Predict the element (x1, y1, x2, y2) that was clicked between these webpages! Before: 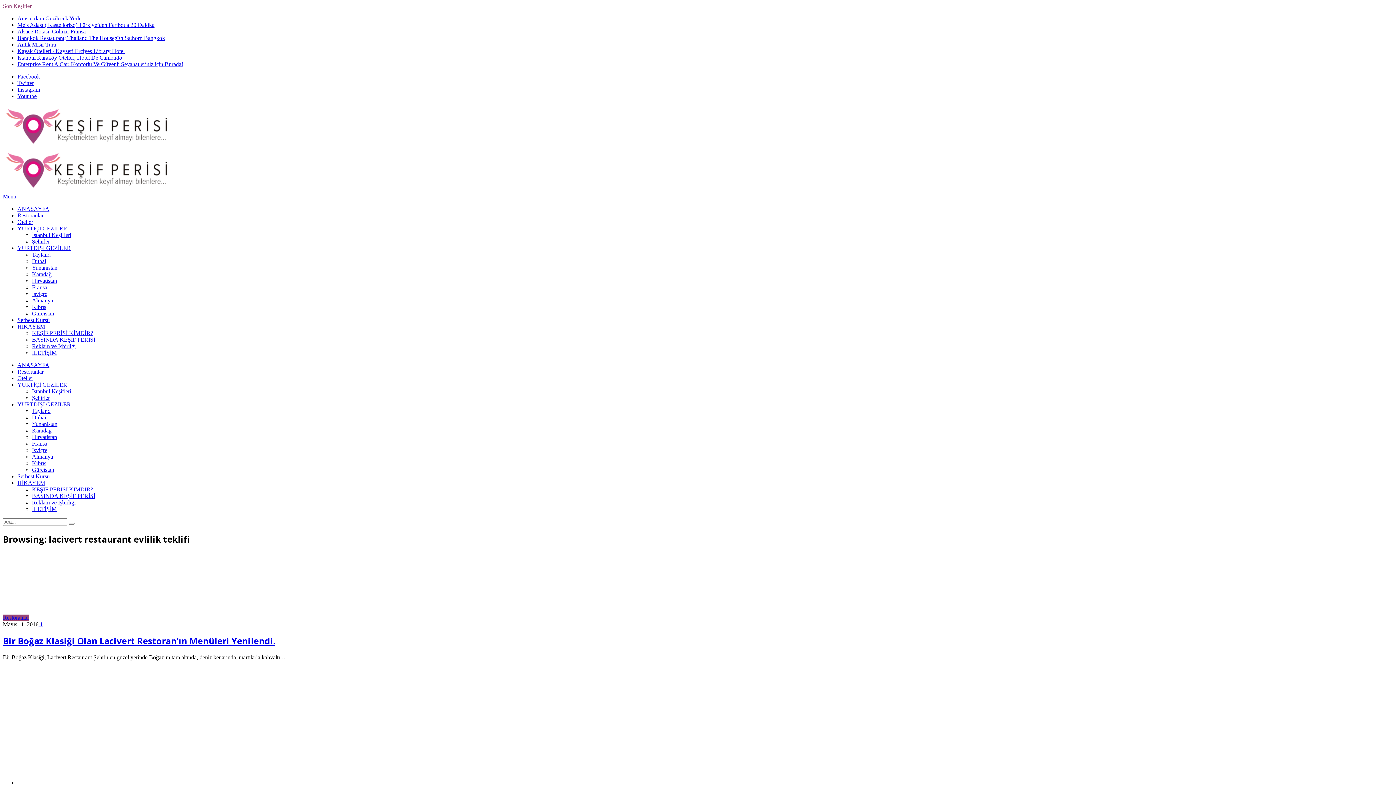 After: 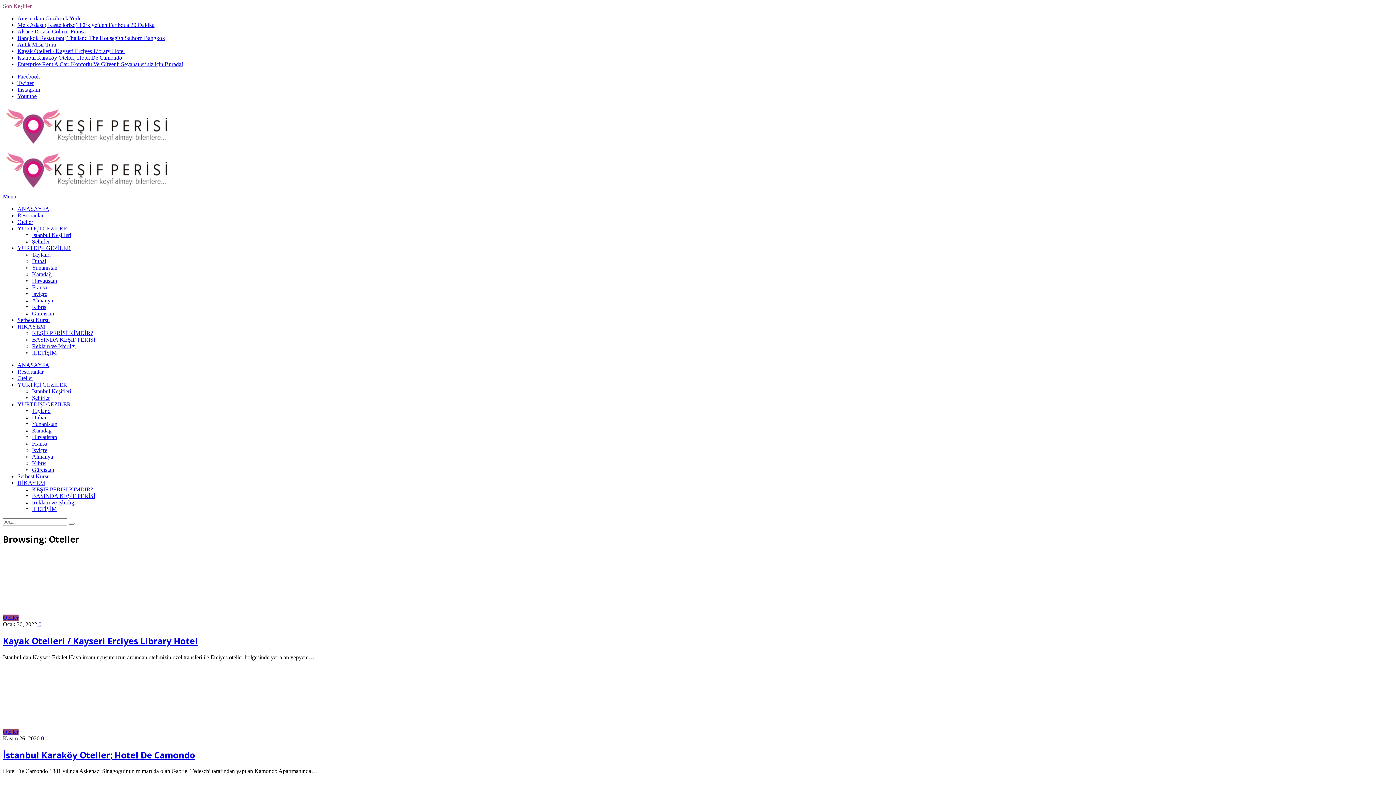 Action: label: Oteller bbox: (17, 218, 33, 225)